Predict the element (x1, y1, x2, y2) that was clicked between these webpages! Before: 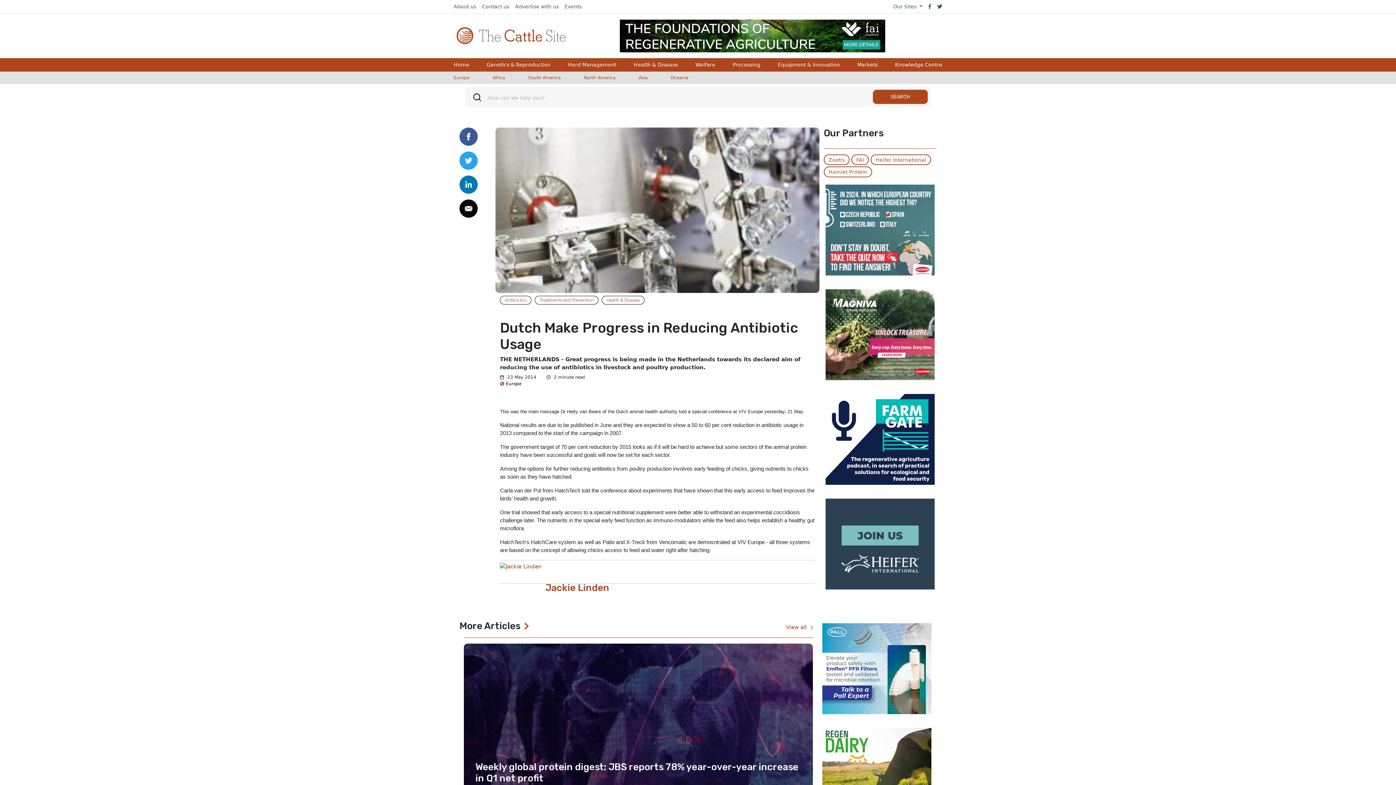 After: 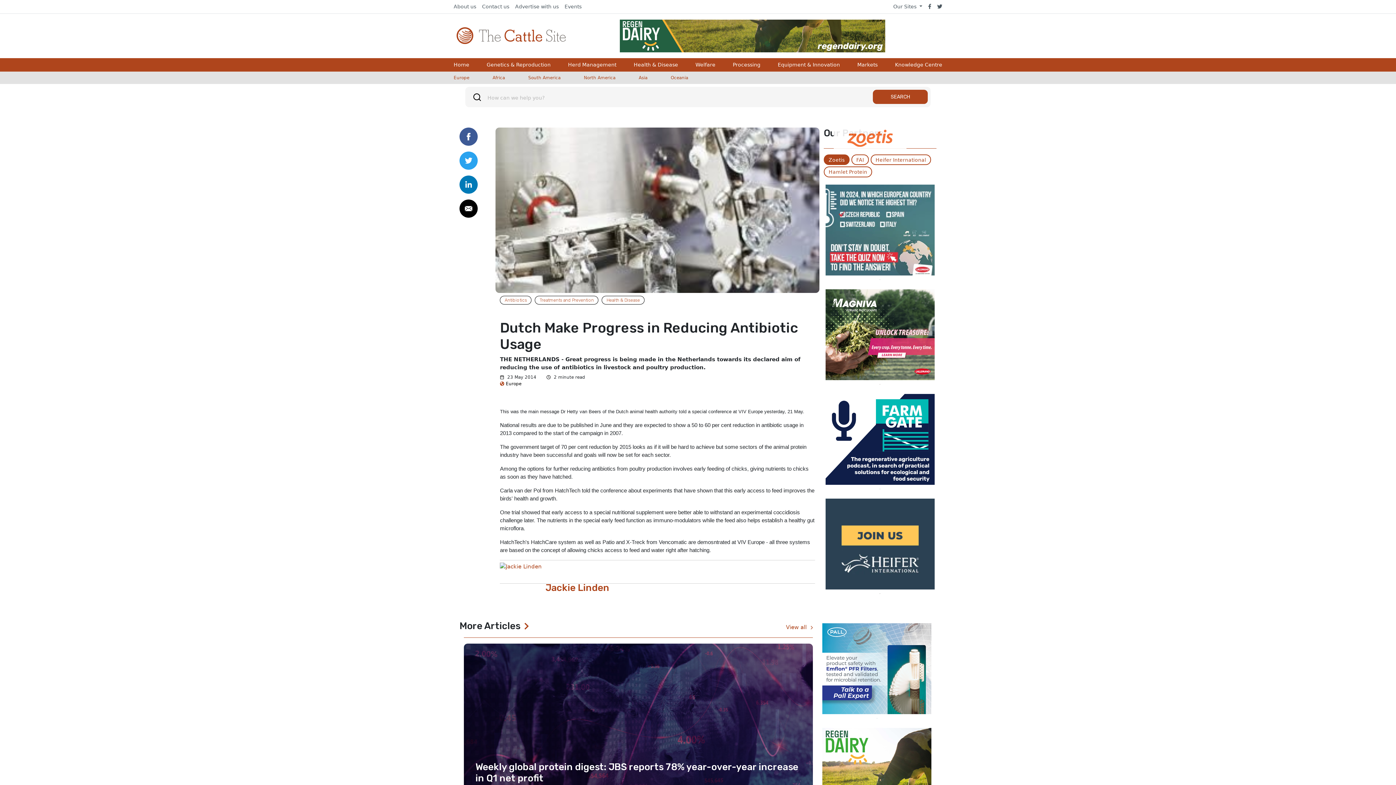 Action: label: Zoetis bbox: (823, 154, 849, 165)